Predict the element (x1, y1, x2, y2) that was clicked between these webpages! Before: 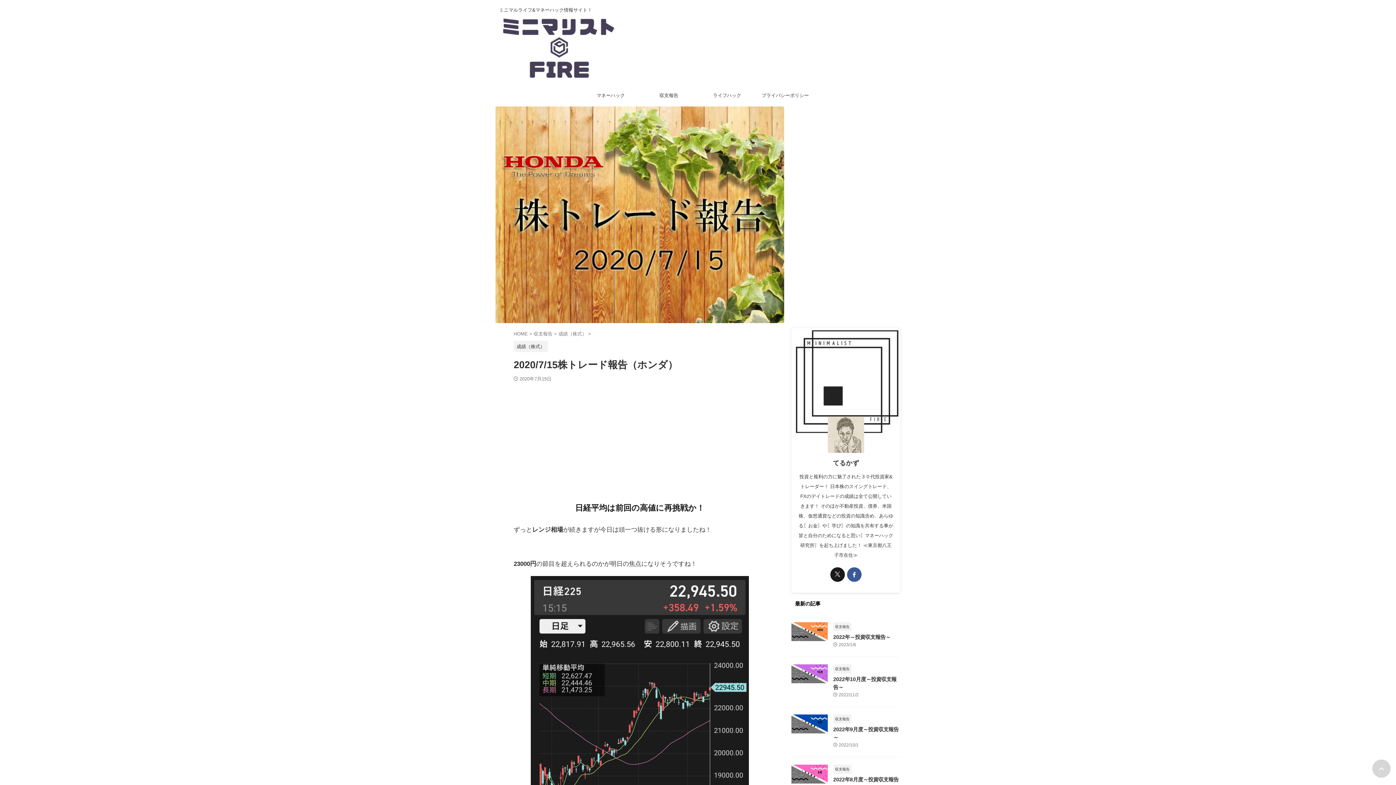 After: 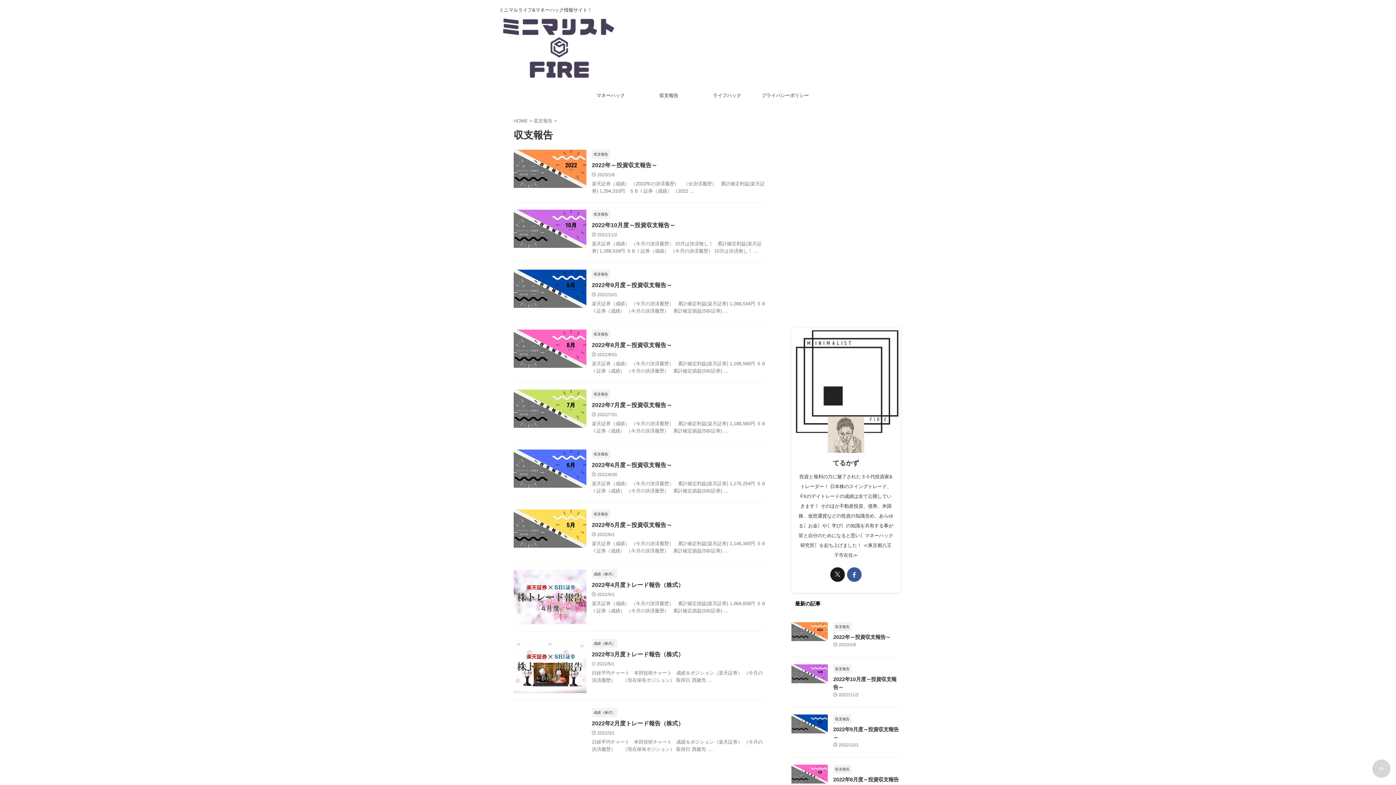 Action: bbox: (833, 666, 851, 671) label: 収支報告